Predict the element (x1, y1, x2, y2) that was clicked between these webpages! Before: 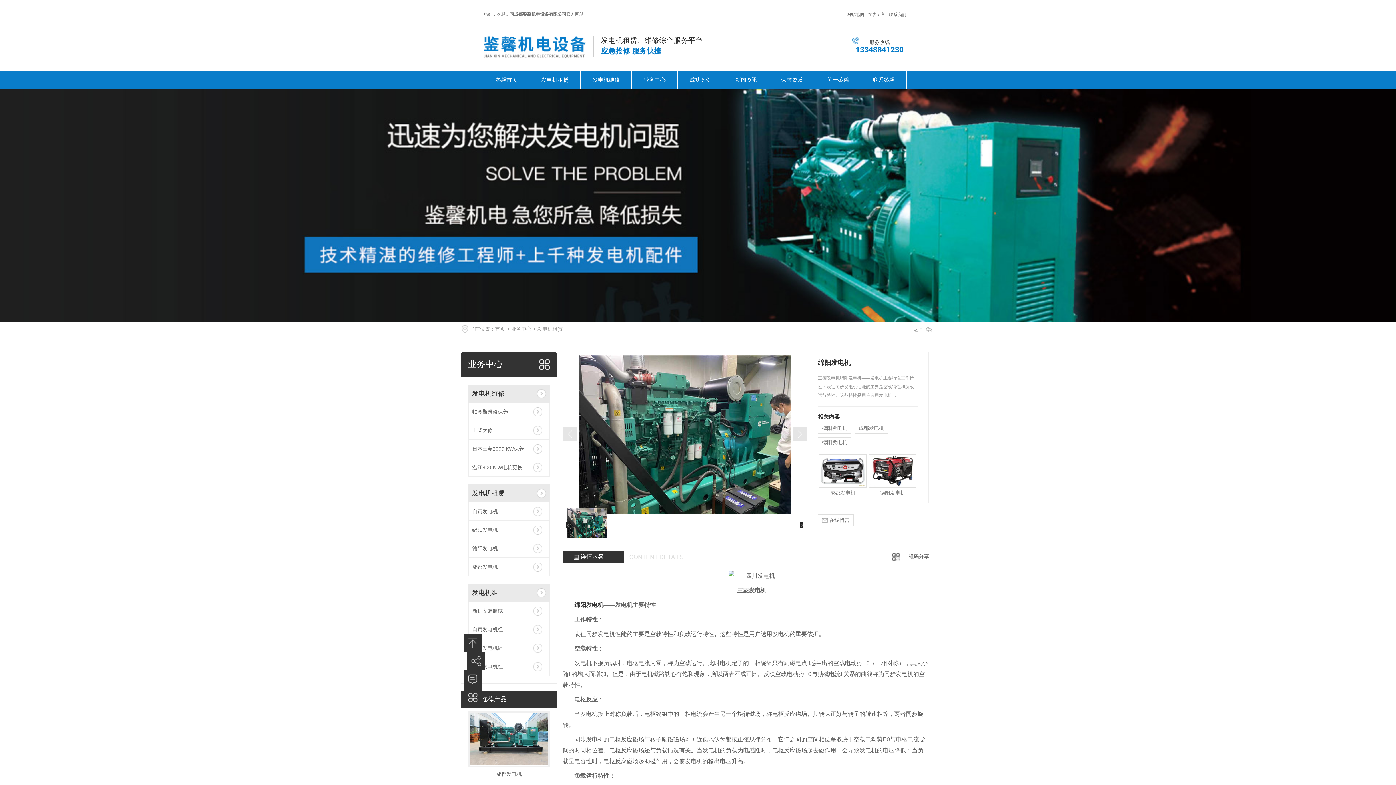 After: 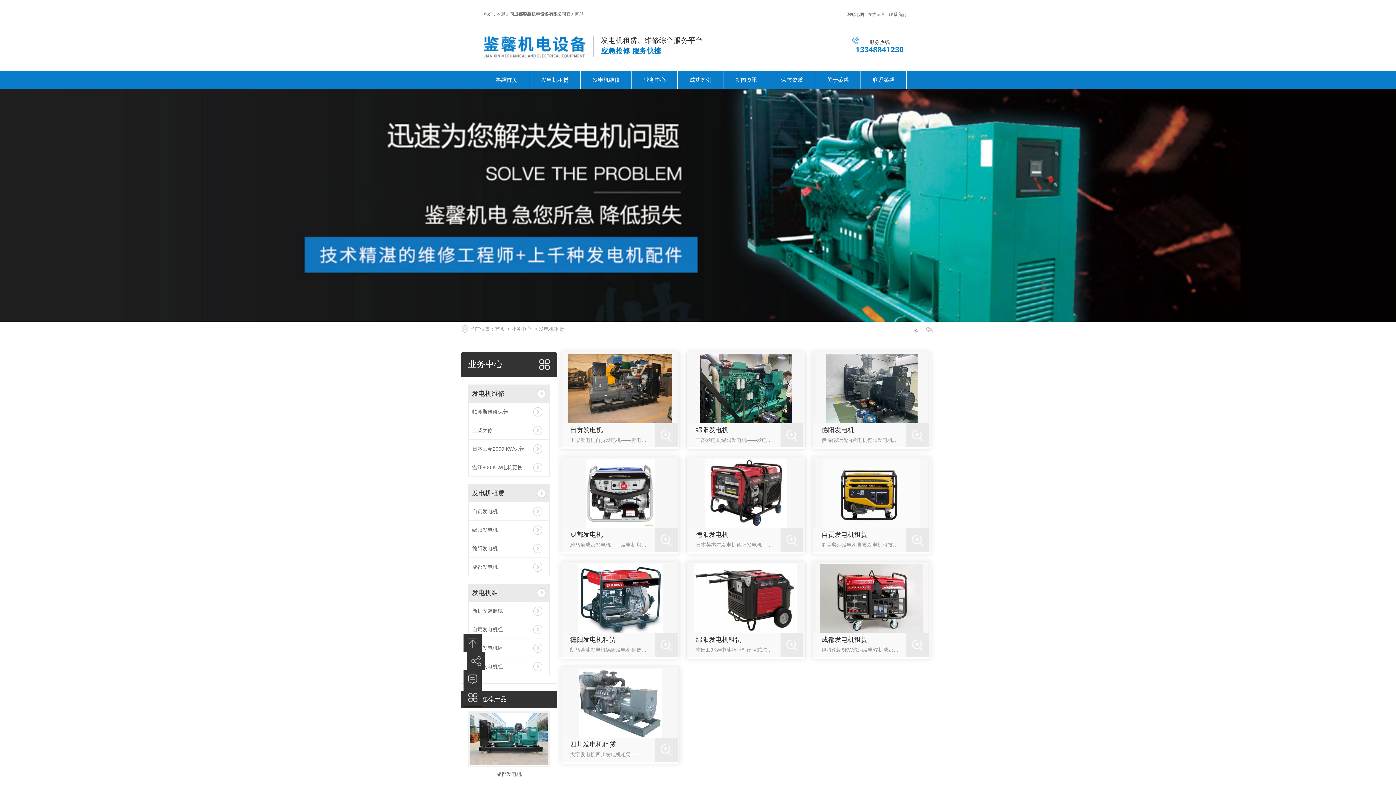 Action: bbox: (529, 70, 580, 89) label: 发电机租赁